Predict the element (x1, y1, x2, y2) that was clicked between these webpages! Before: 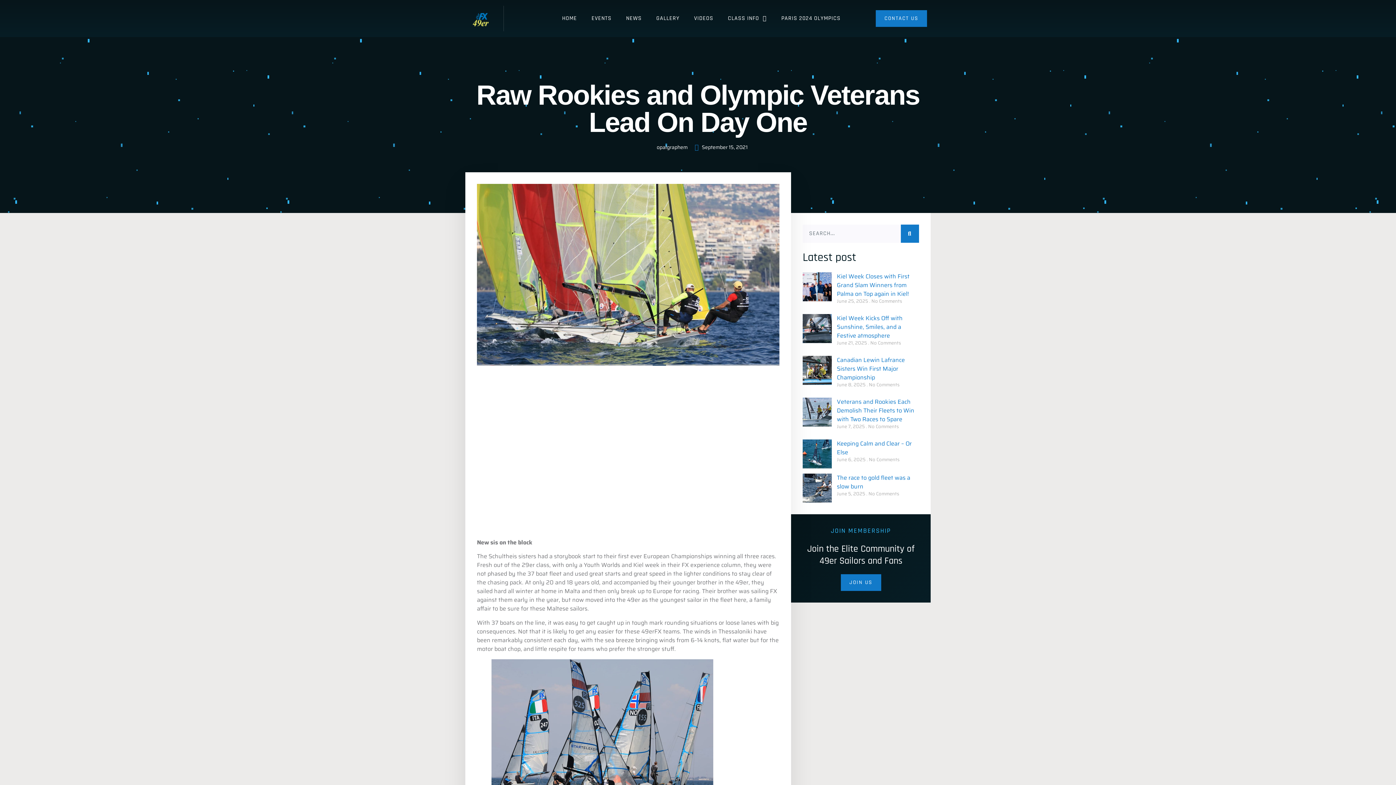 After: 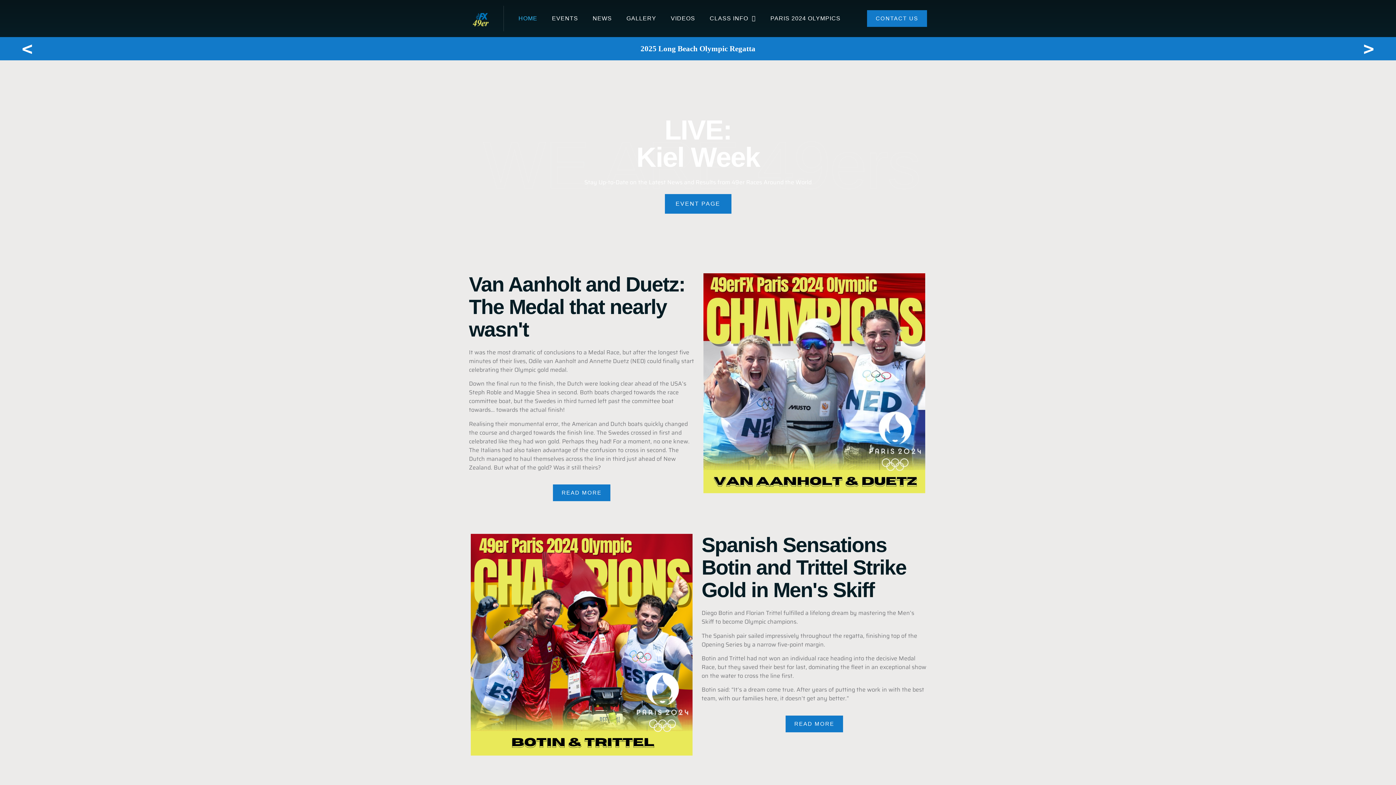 Action: bbox: (554, 9, 584, 27) label: HOME